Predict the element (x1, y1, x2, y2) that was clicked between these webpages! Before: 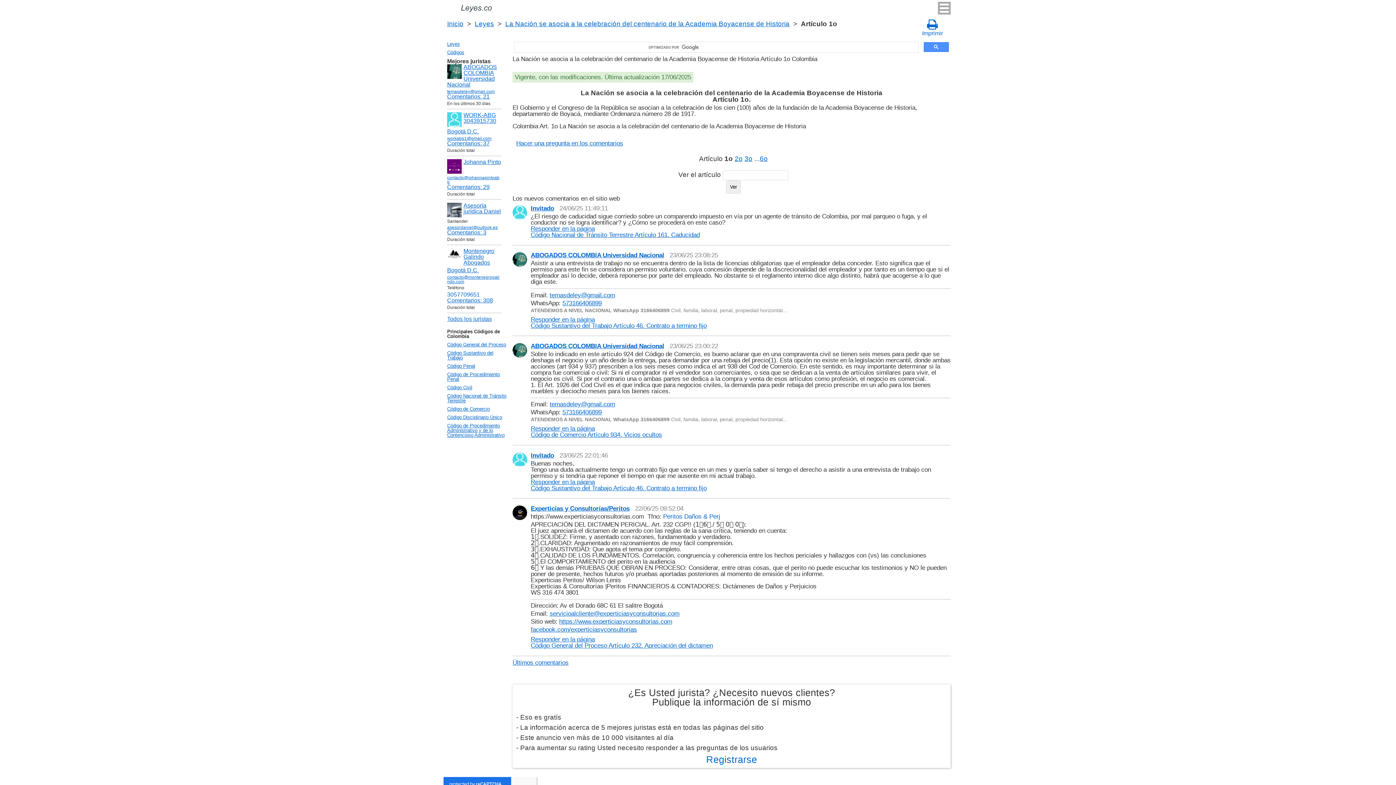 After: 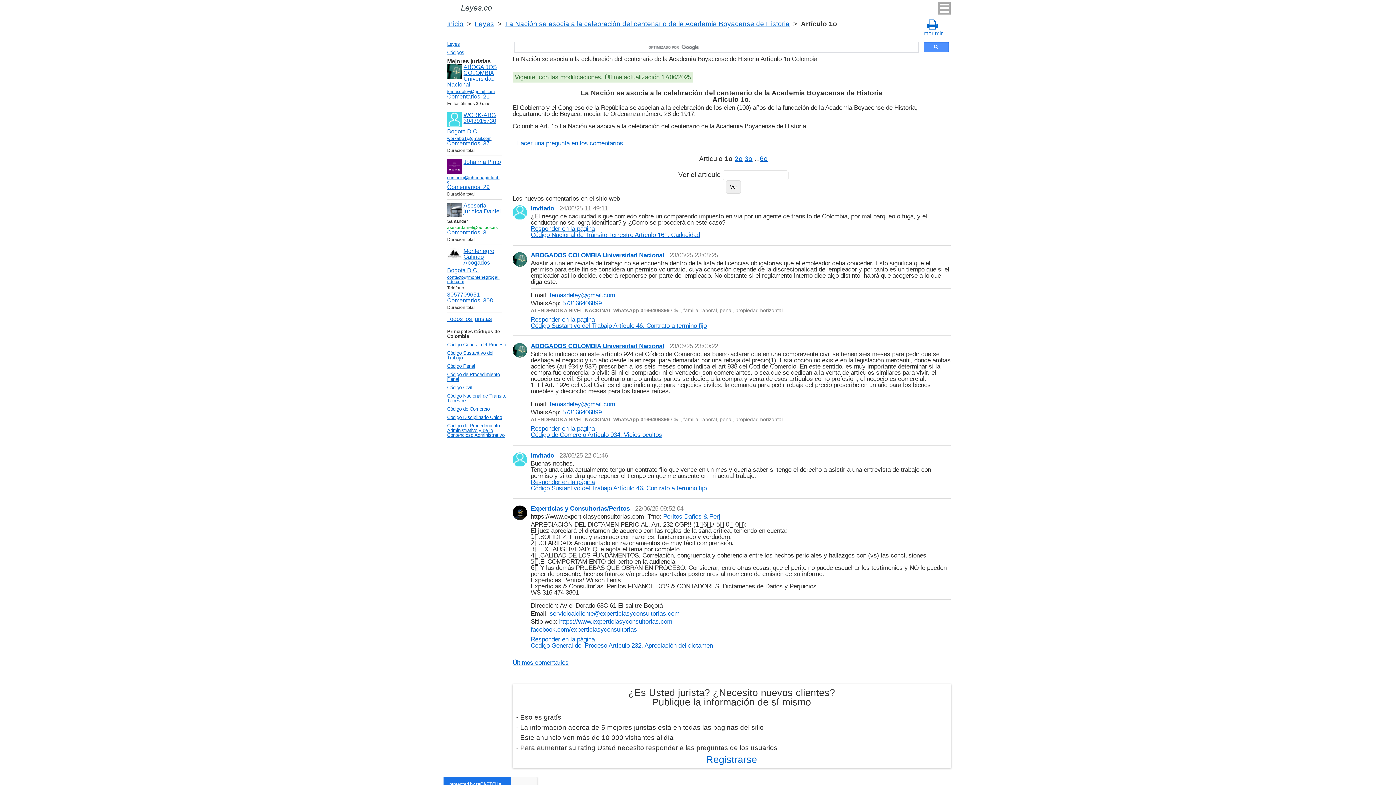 Action: bbox: (447, 225, 497, 230) label: asesordaniel@outlook.es